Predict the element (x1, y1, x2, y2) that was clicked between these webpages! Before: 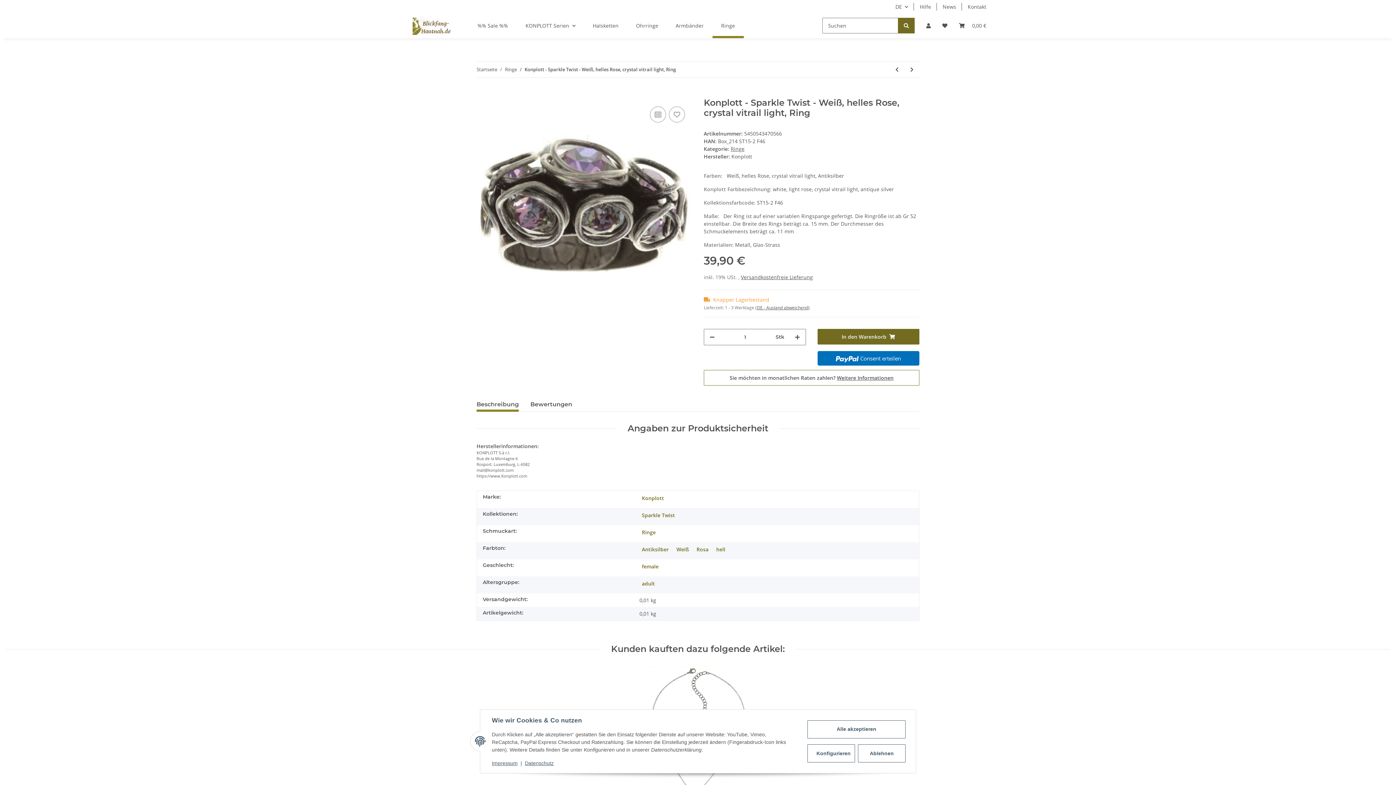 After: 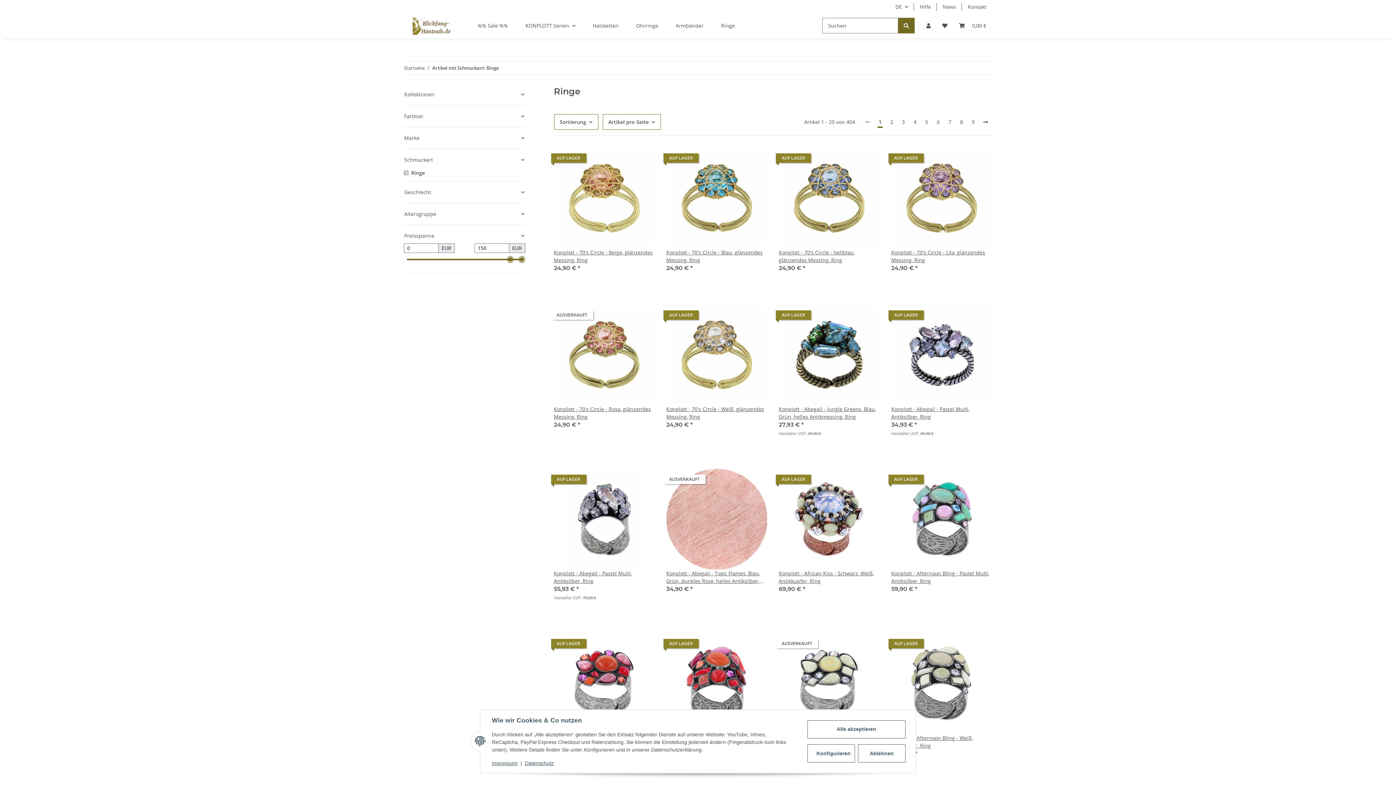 Action: bbox: (639, 528, 658, 536) label: Ringe